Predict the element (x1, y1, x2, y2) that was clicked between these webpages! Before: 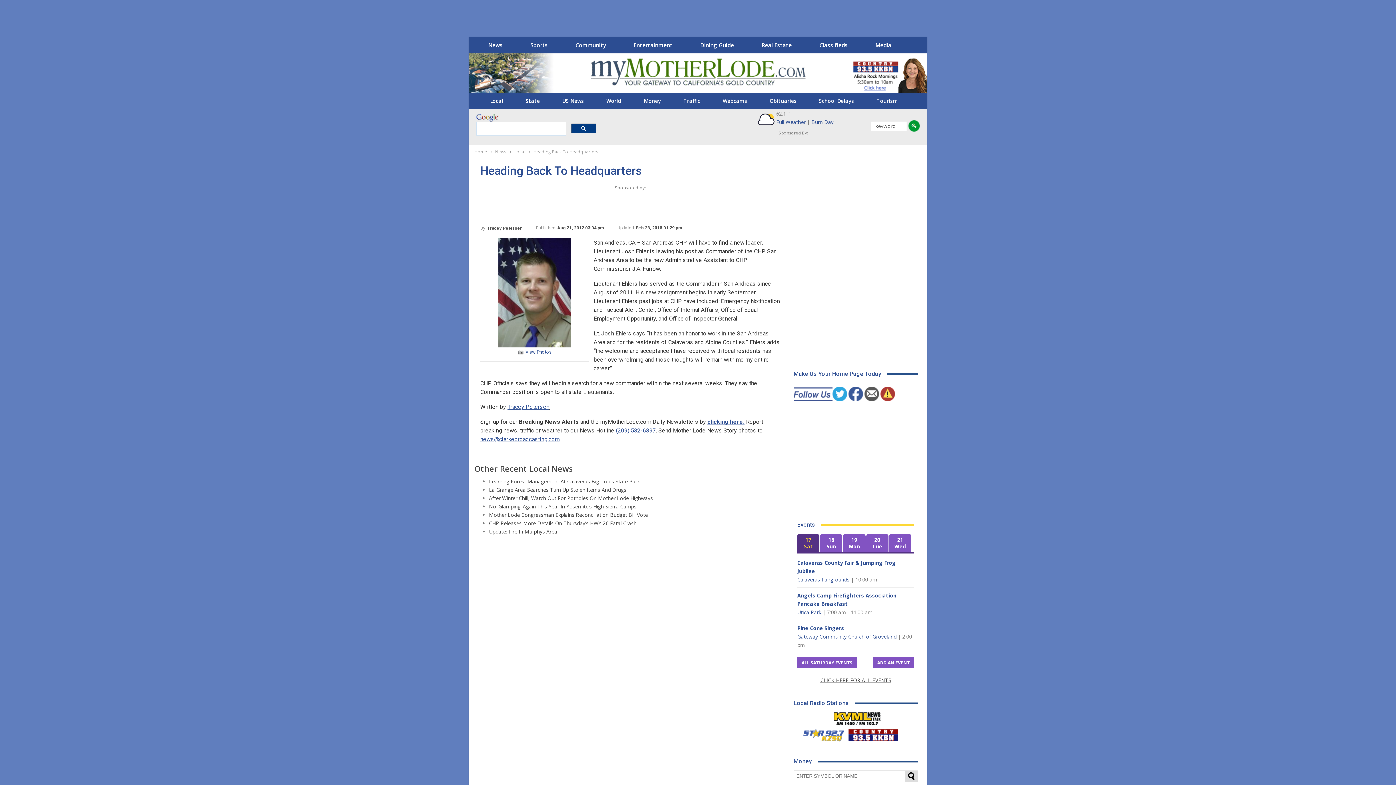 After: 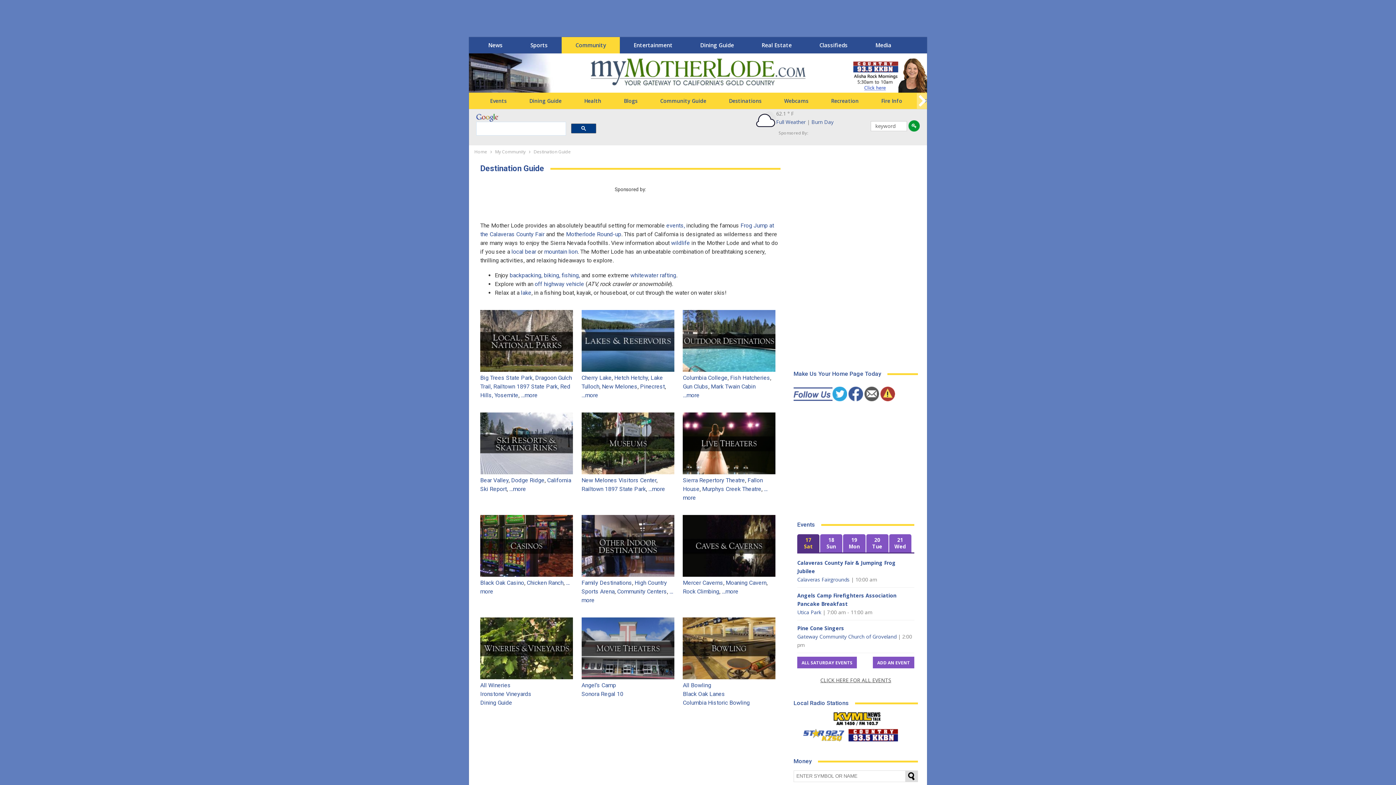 Action: label: Tourism bbox: (866, 95, 908, 106)